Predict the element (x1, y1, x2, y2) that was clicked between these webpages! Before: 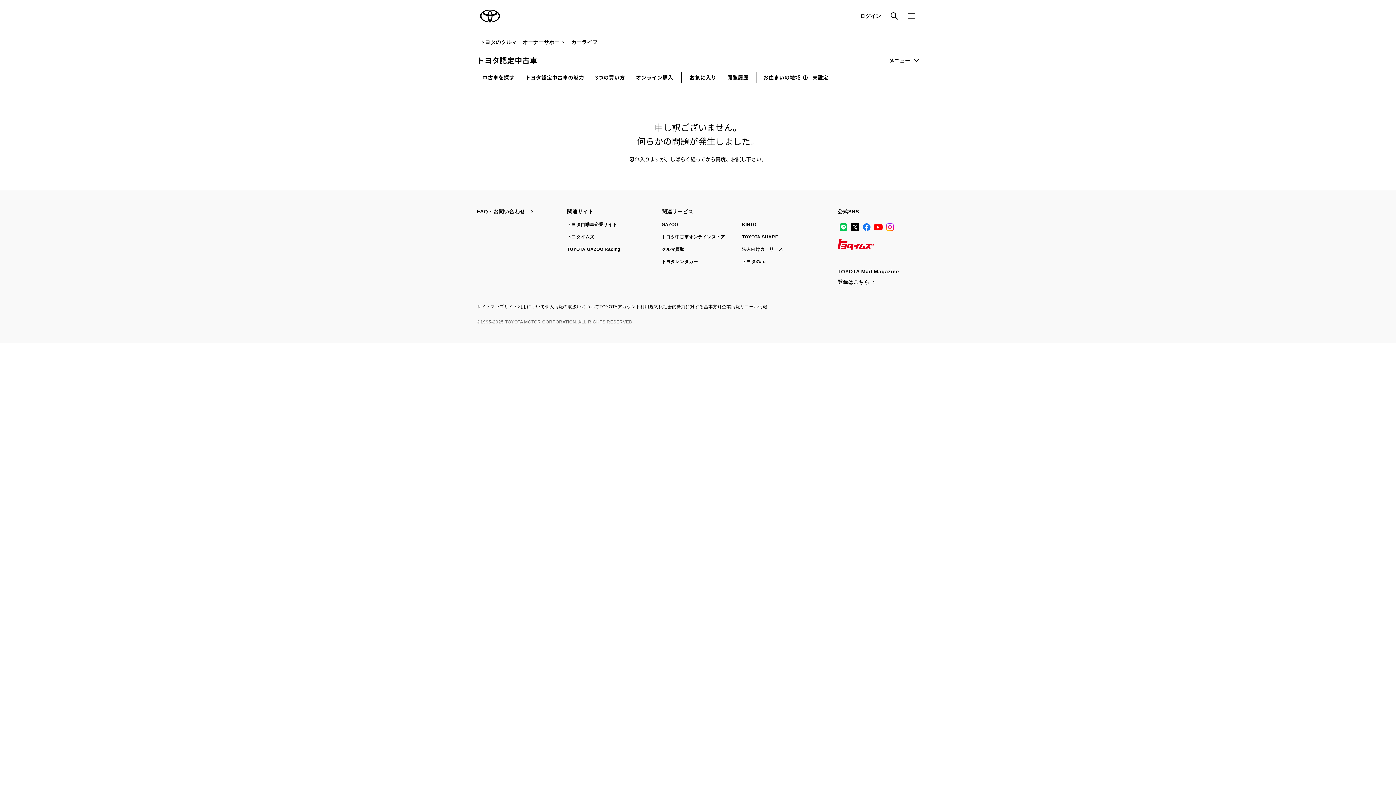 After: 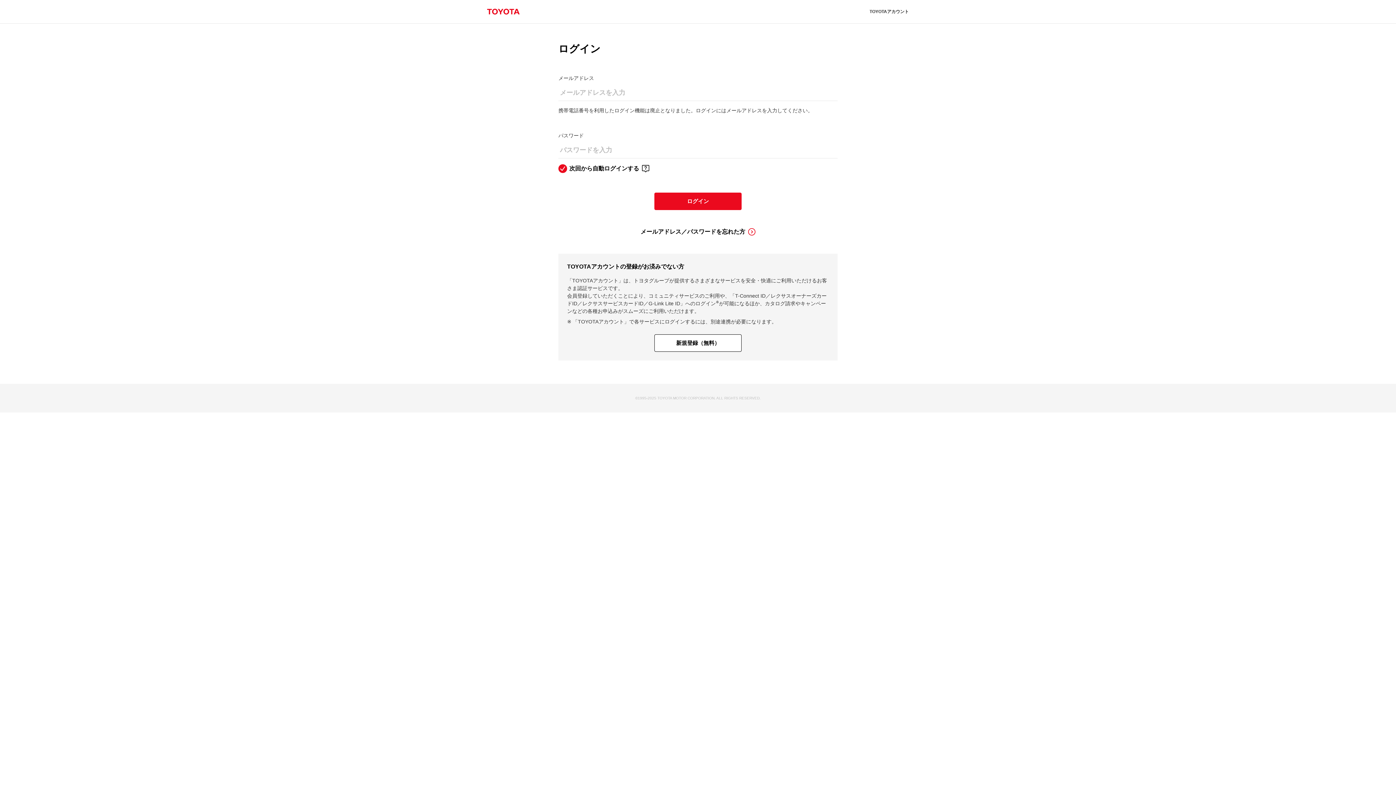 Action: bbox: (858, 10, 883, 21) label: ログイン